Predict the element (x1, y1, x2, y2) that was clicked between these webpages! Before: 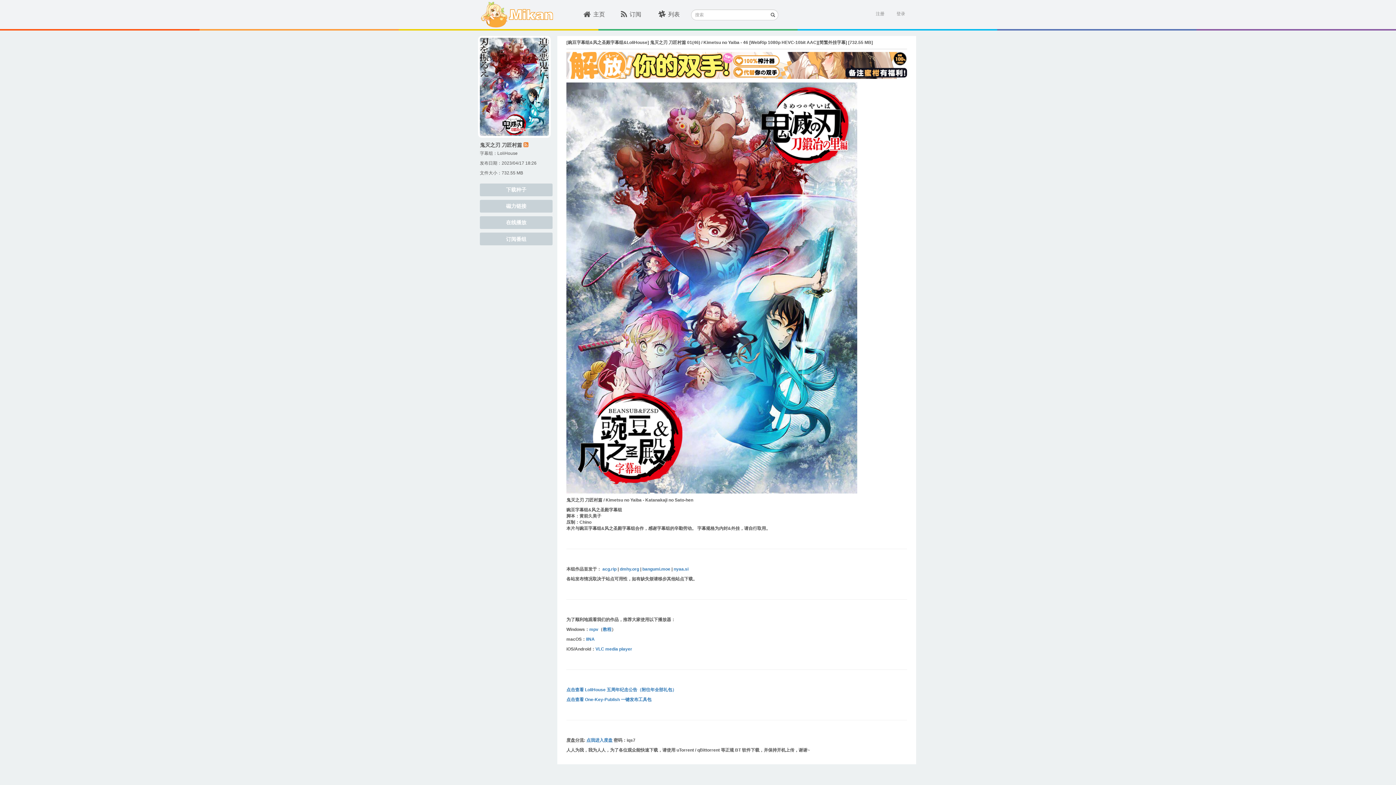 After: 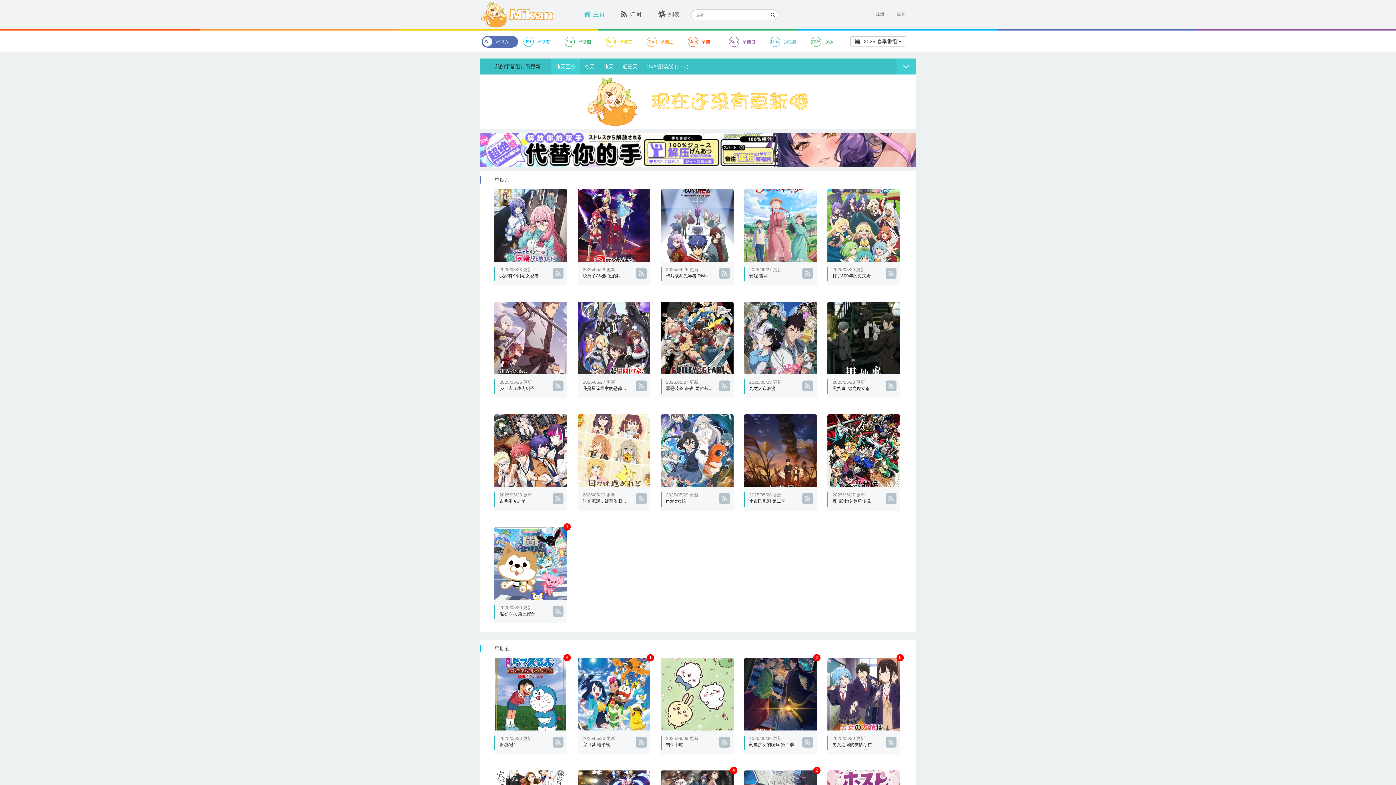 Action: bbox: (583, 11, 605, 17) label: 主页